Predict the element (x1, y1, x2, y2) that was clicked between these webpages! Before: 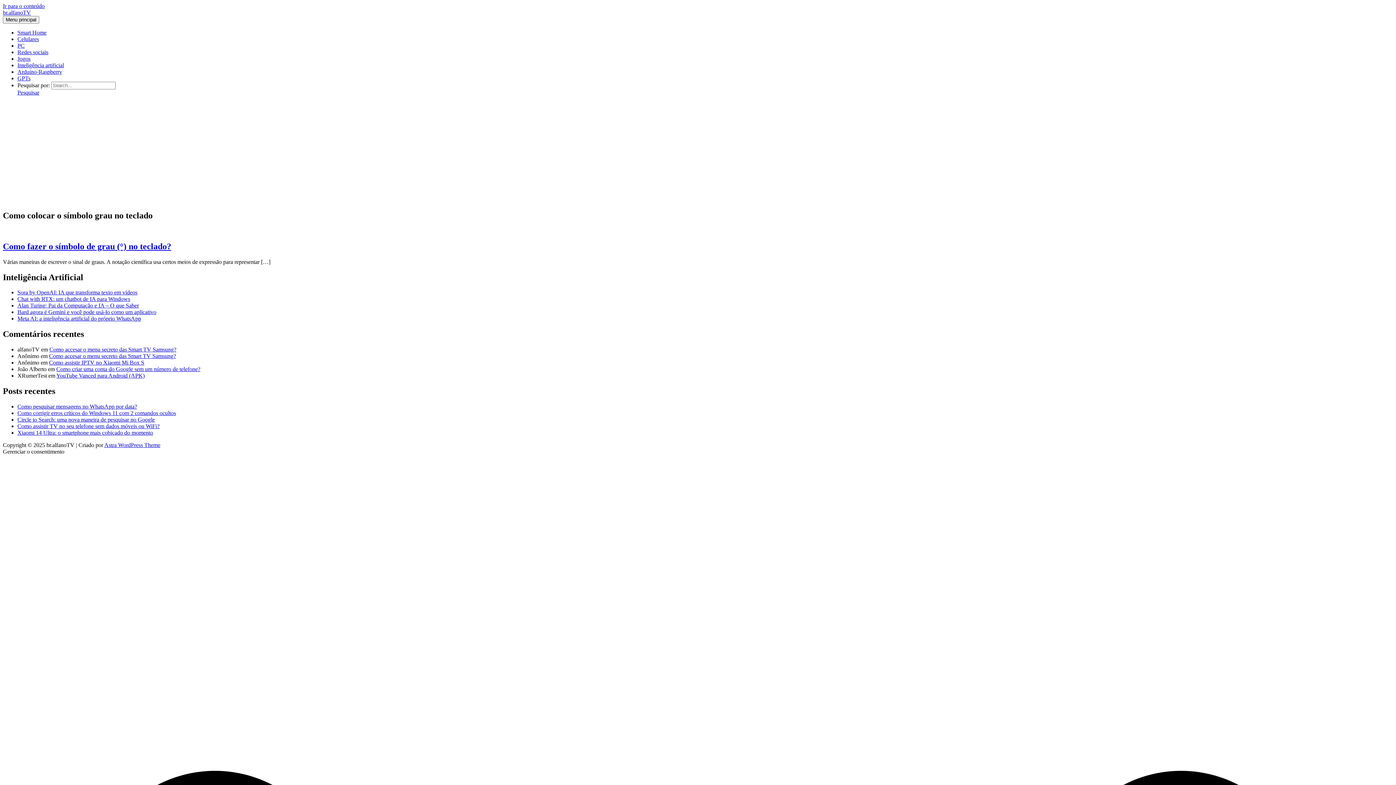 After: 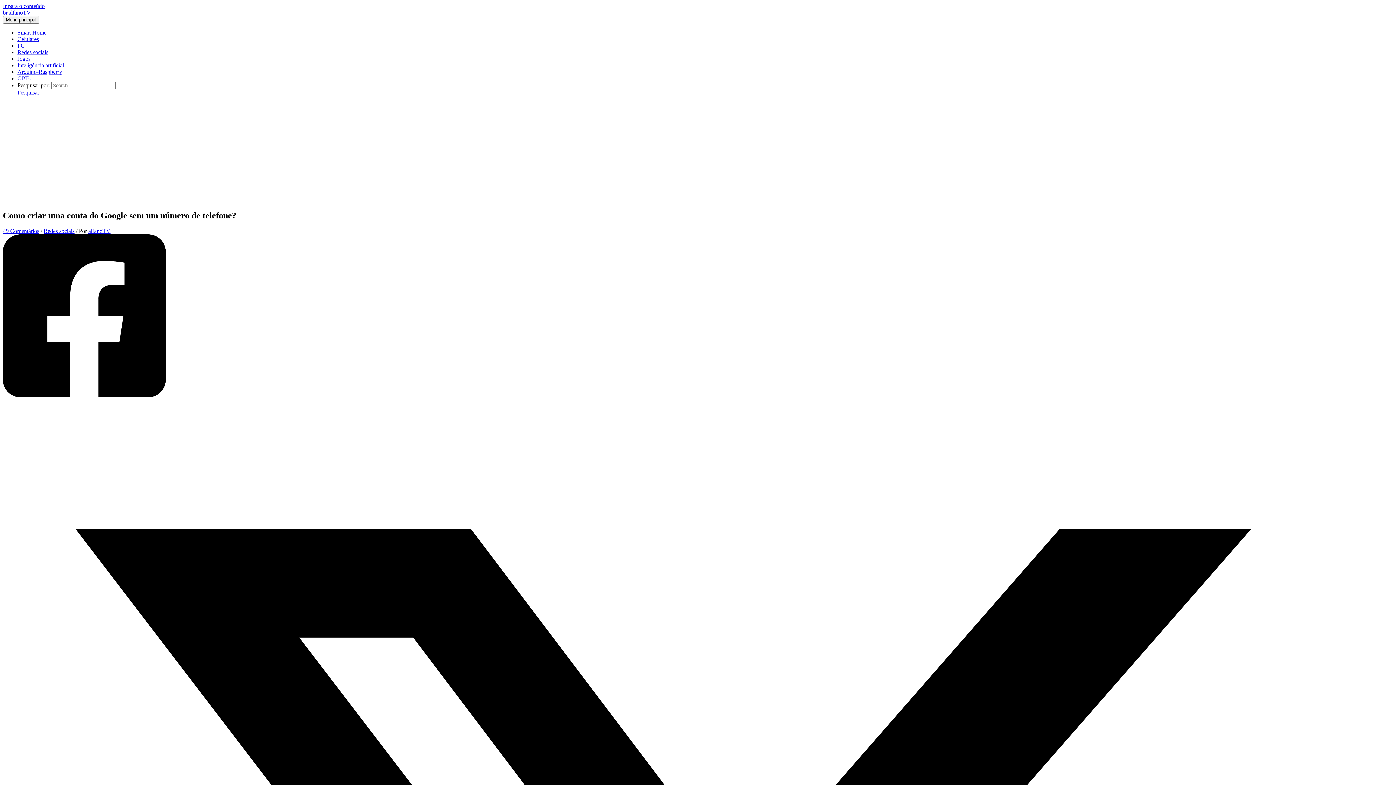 Action: label: Como criar uma conta do Google sem um número de telefone? bbox: (56, 366, 200, 372)